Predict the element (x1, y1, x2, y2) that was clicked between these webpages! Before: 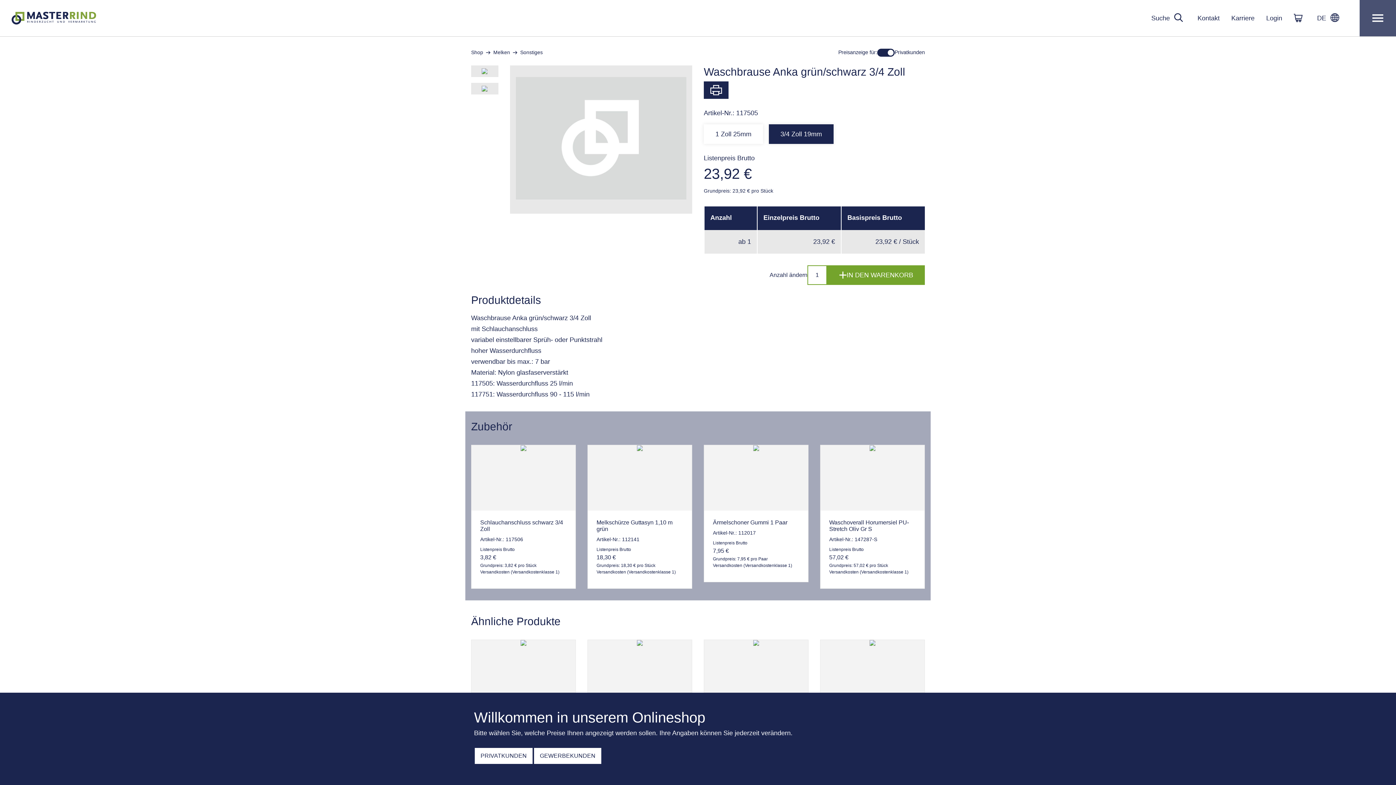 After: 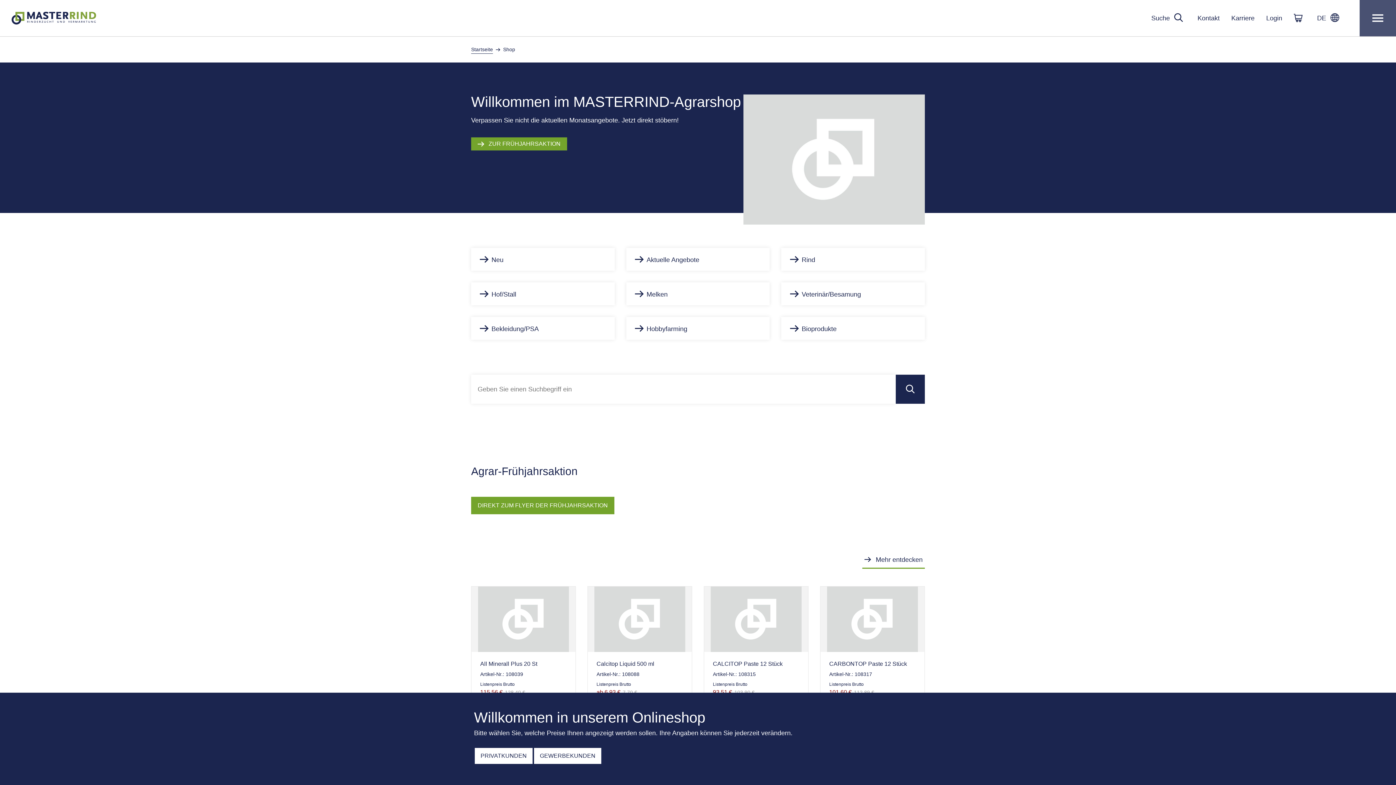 Action: label: Shop bbox: (471, 48, 483, 56)